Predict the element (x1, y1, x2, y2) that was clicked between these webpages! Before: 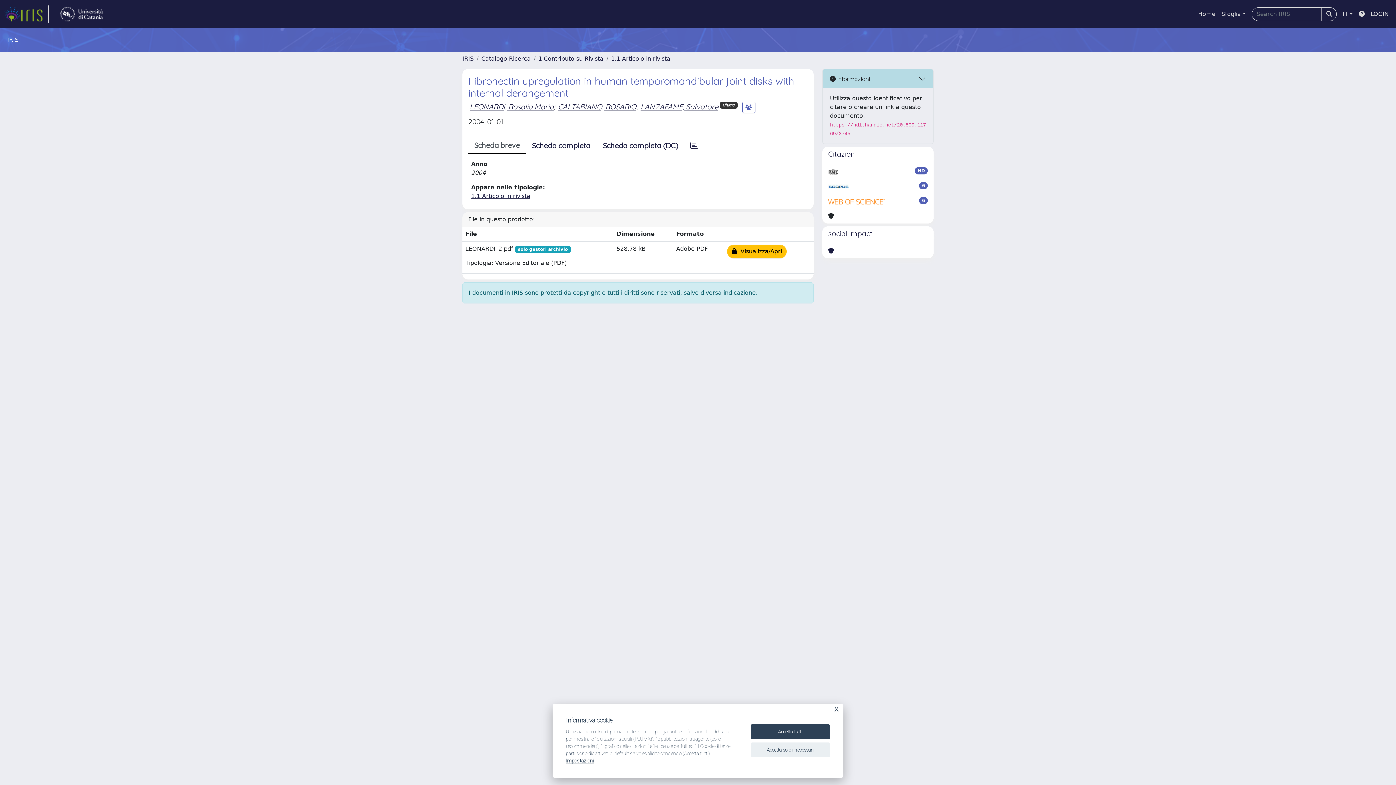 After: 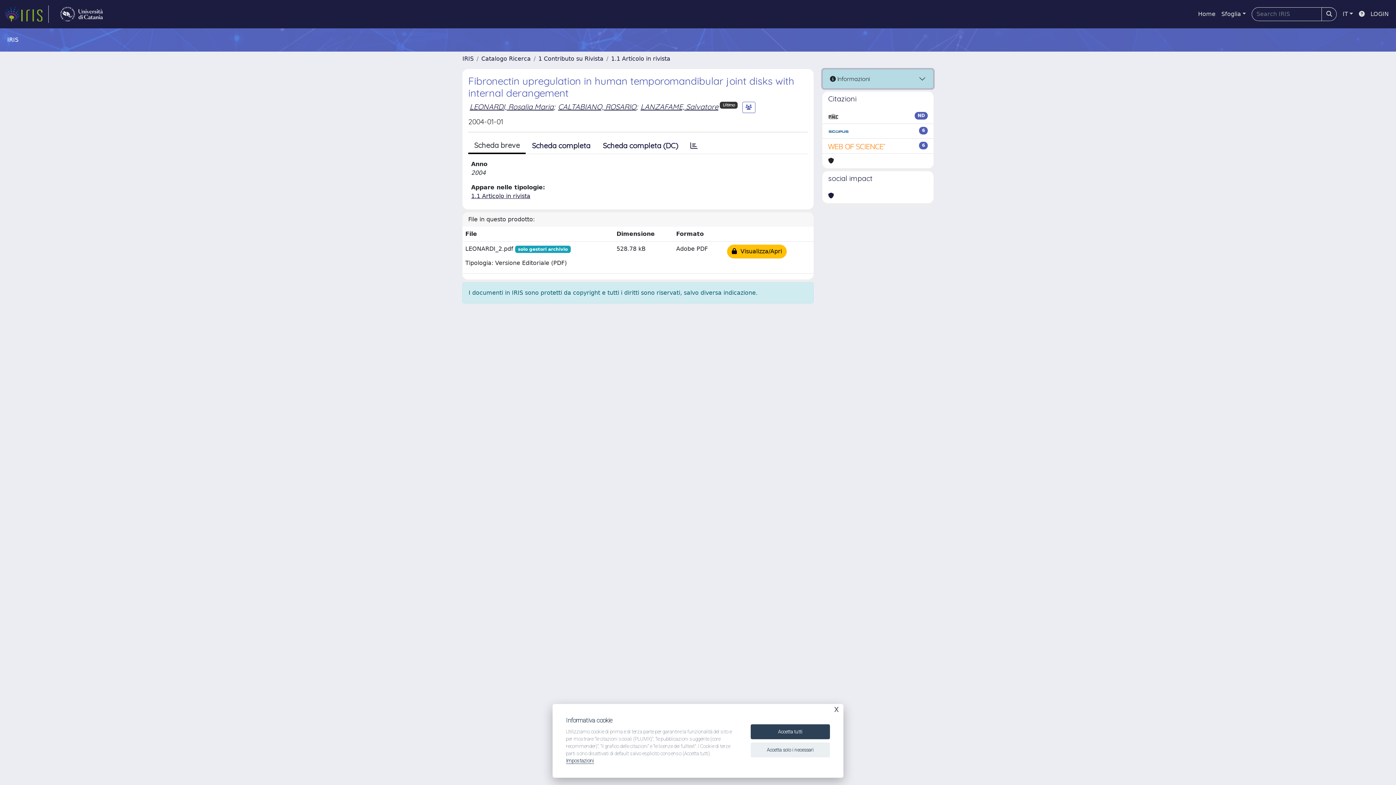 Action: bbox: (822, 69, 933, 88) label:  Informazioni